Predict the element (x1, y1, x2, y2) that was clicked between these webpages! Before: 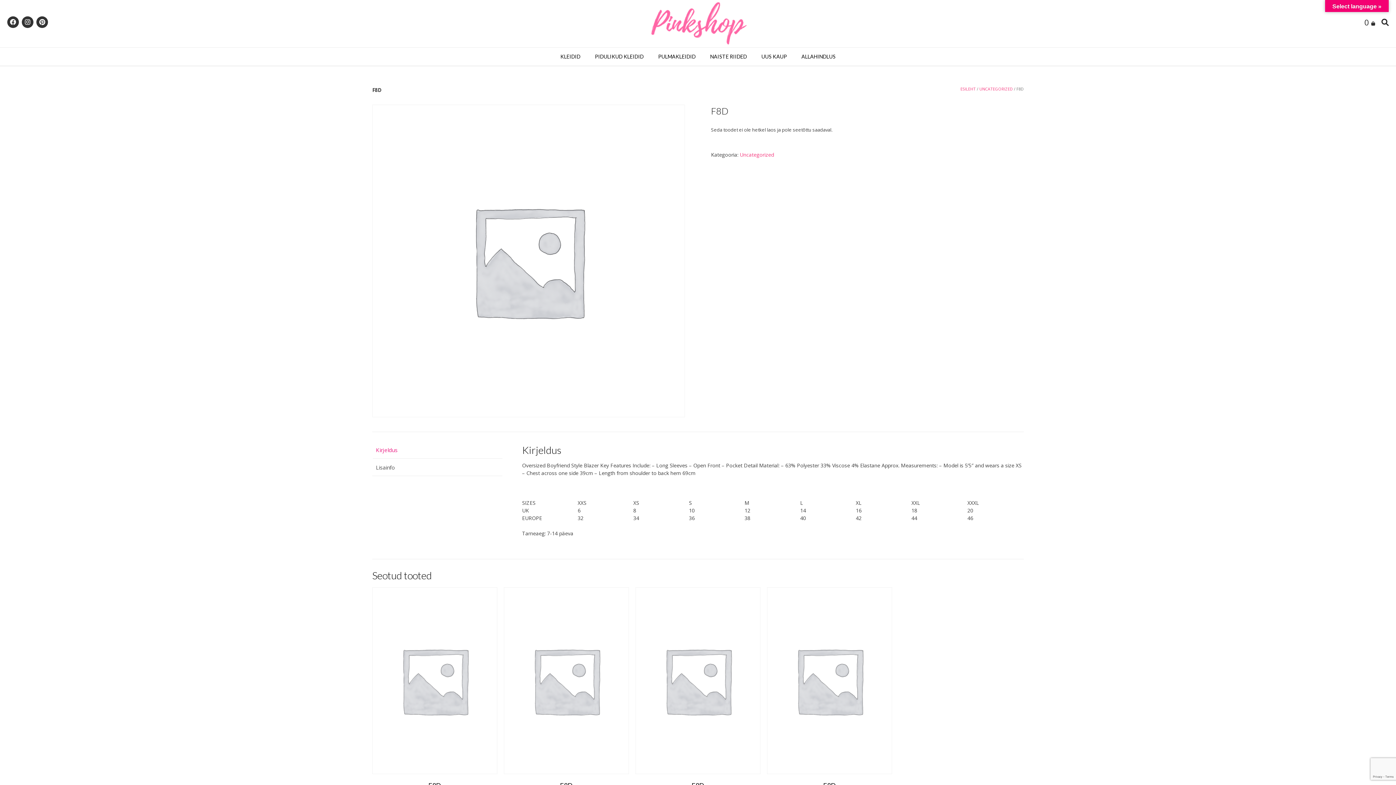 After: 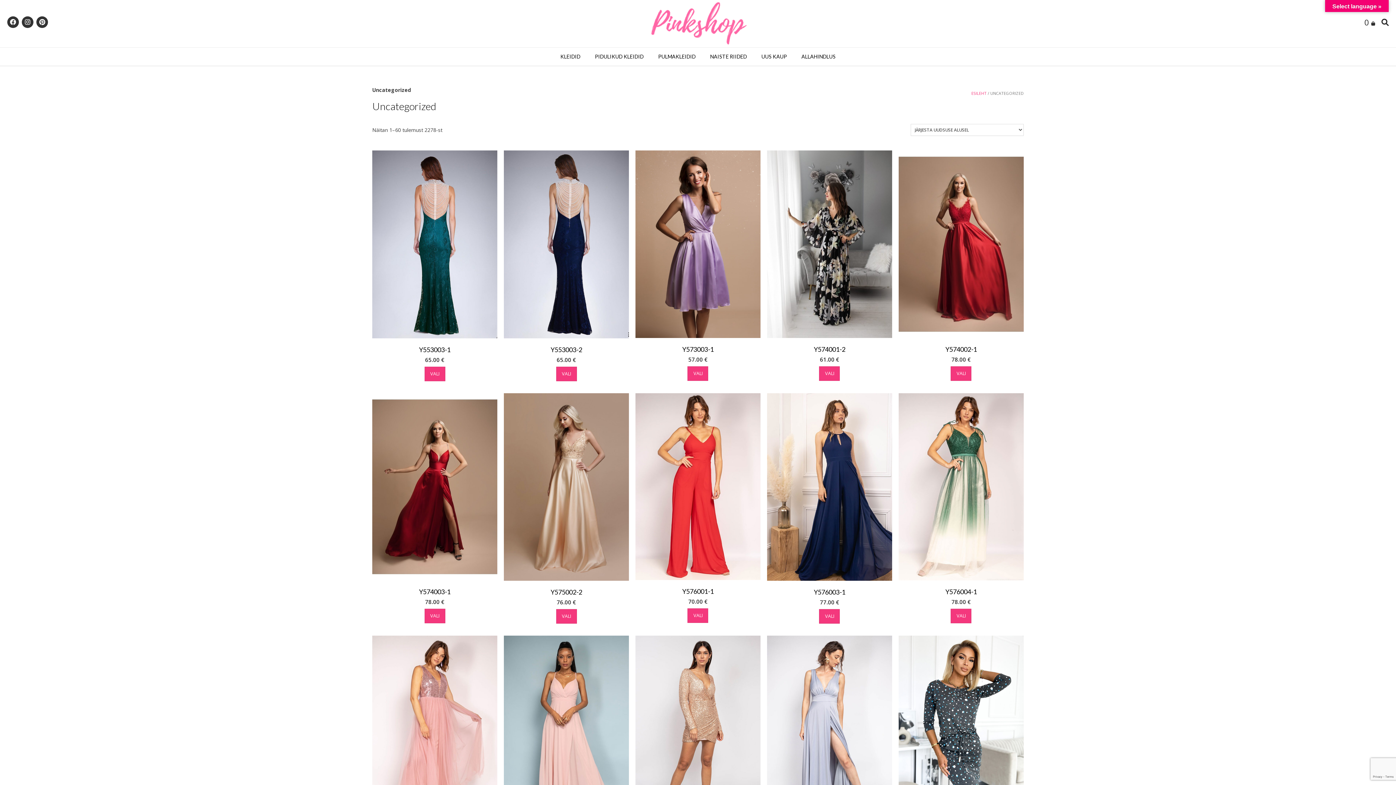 Action: label: UNCATEGORIZED bbox: (979, 86, 1013, 91)